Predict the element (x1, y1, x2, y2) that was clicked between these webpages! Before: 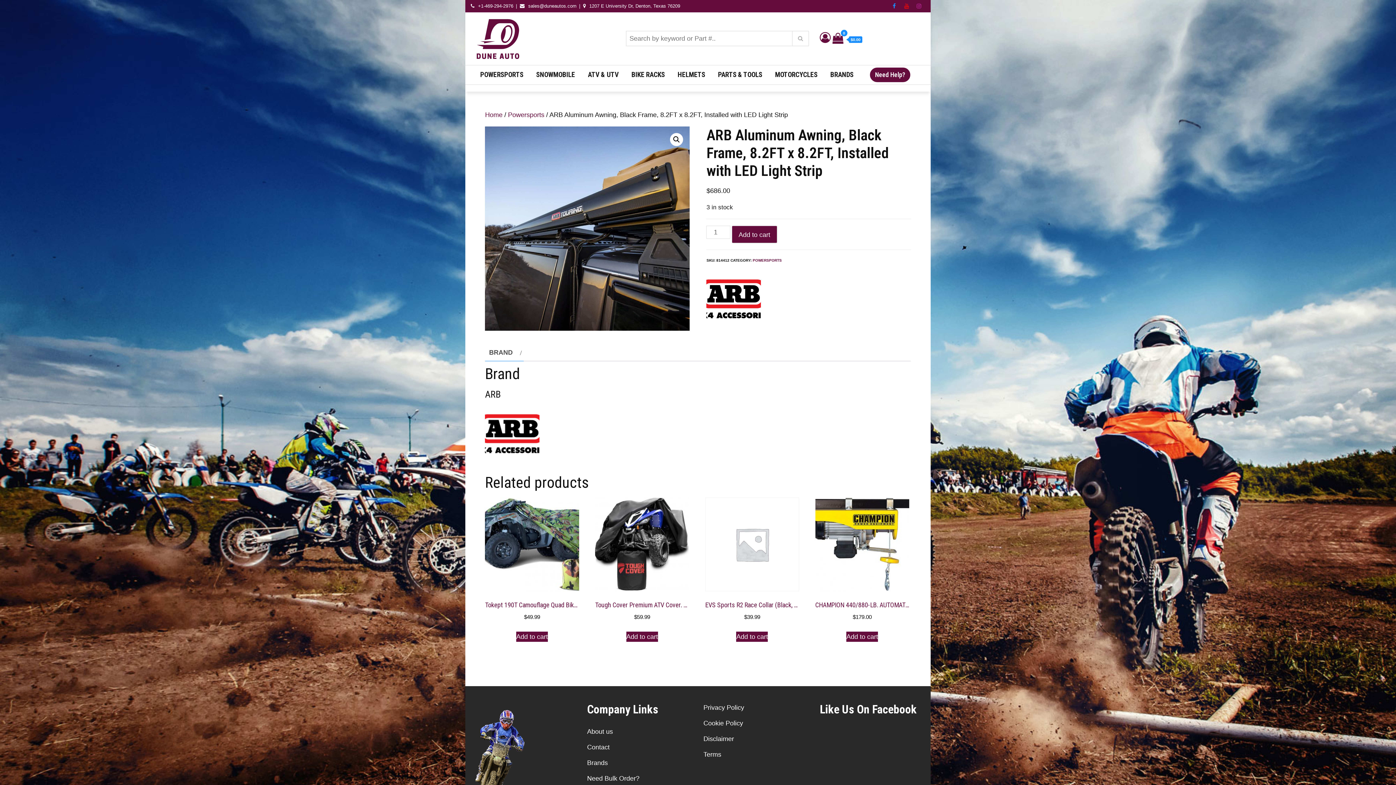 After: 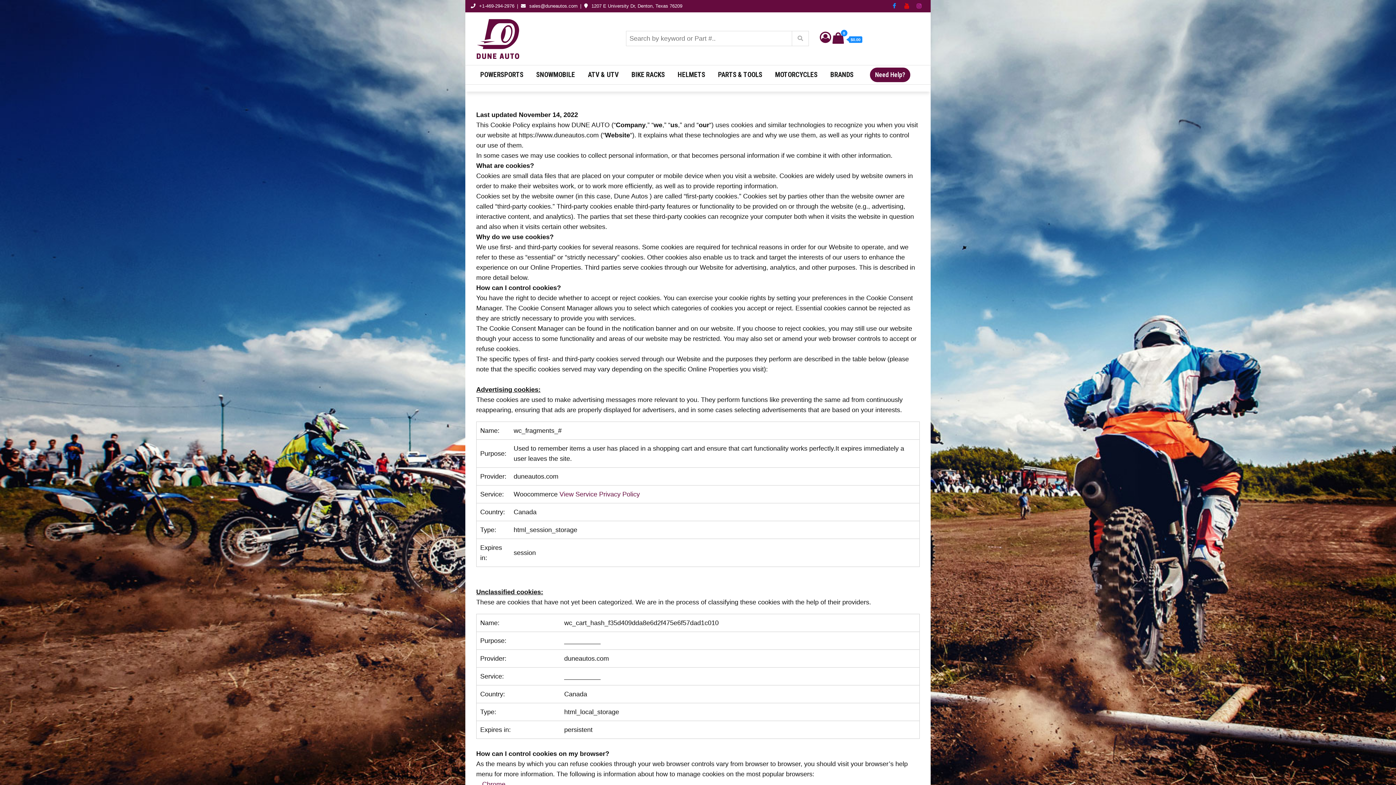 Action: label: Cookie Policy bbox: (703, 719, 743, 727)